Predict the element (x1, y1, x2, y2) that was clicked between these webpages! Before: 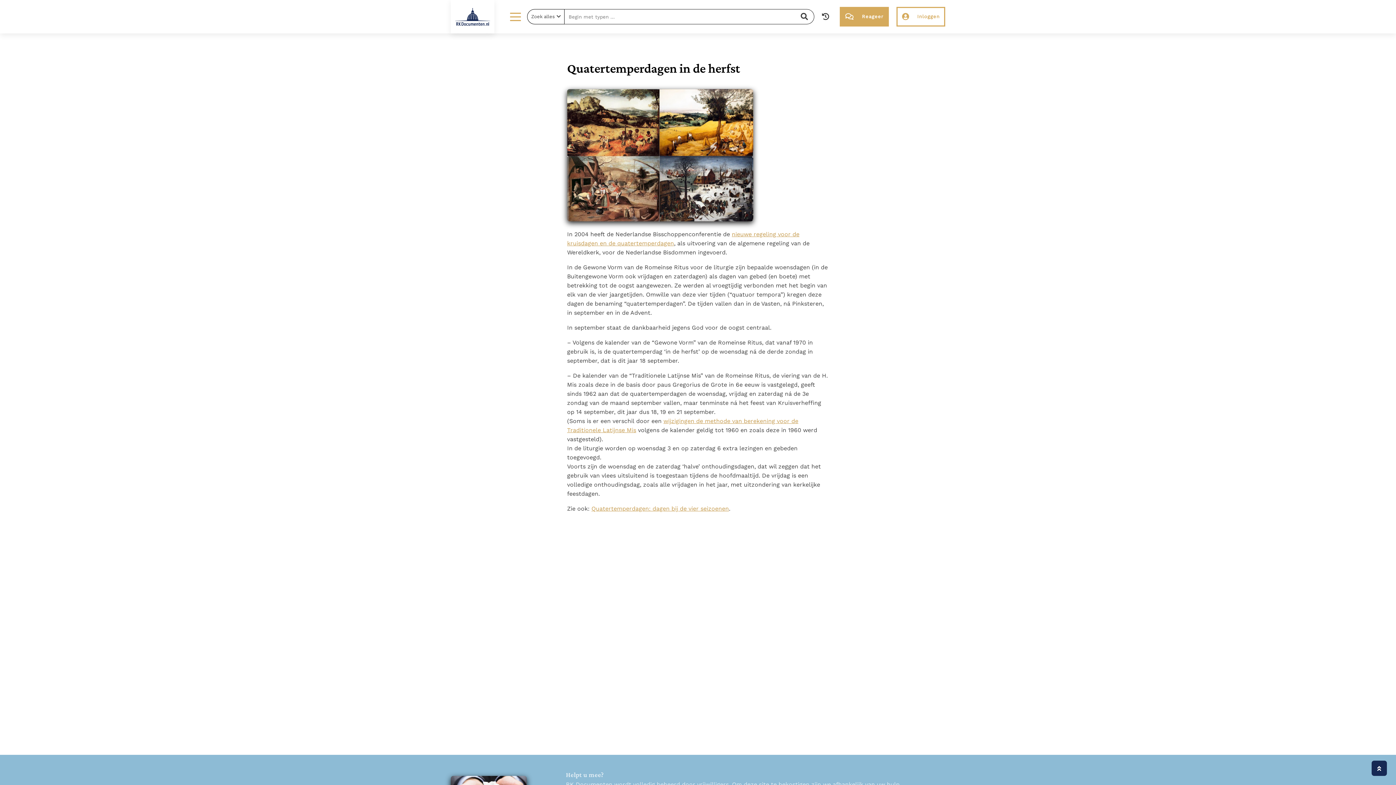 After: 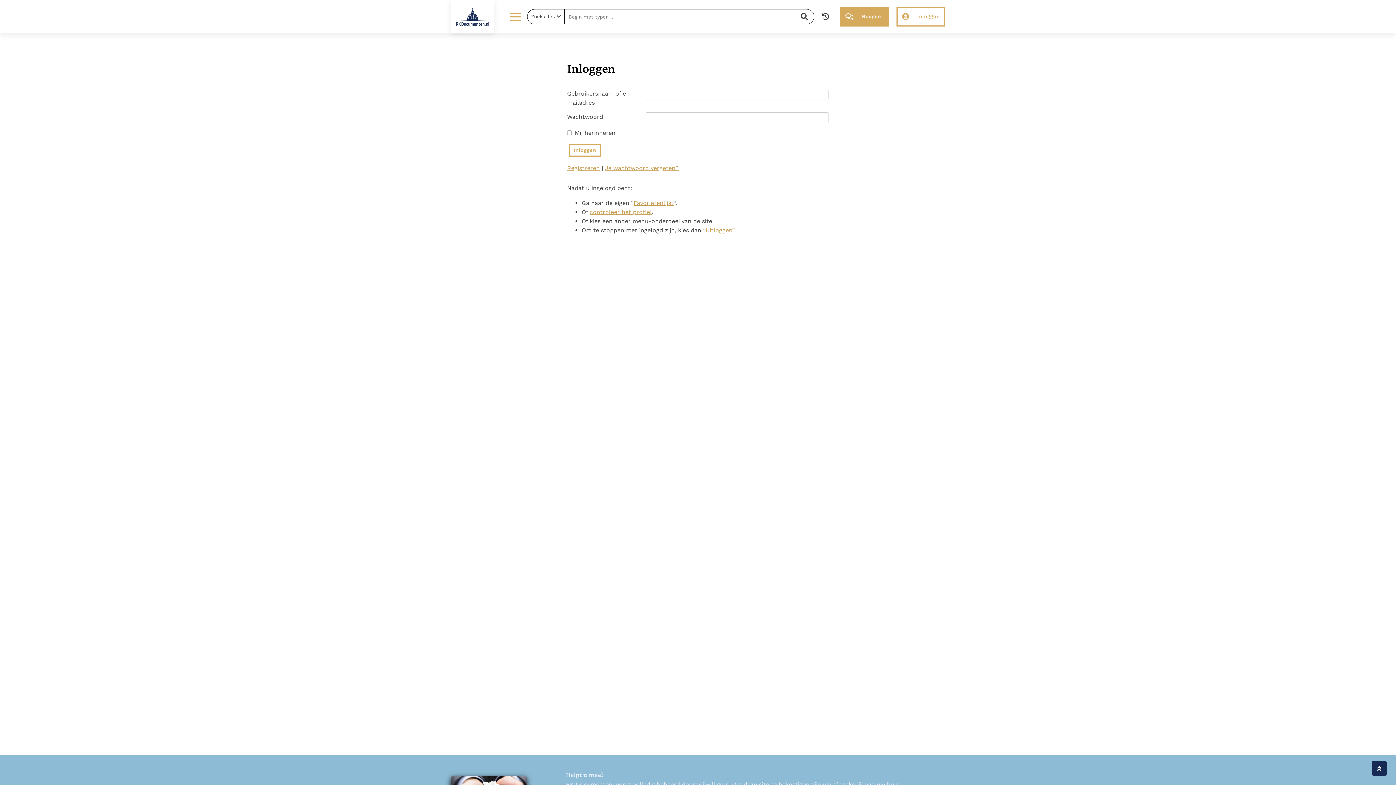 Action: label: Inloggen bbox: (896, 6, 945, 26)